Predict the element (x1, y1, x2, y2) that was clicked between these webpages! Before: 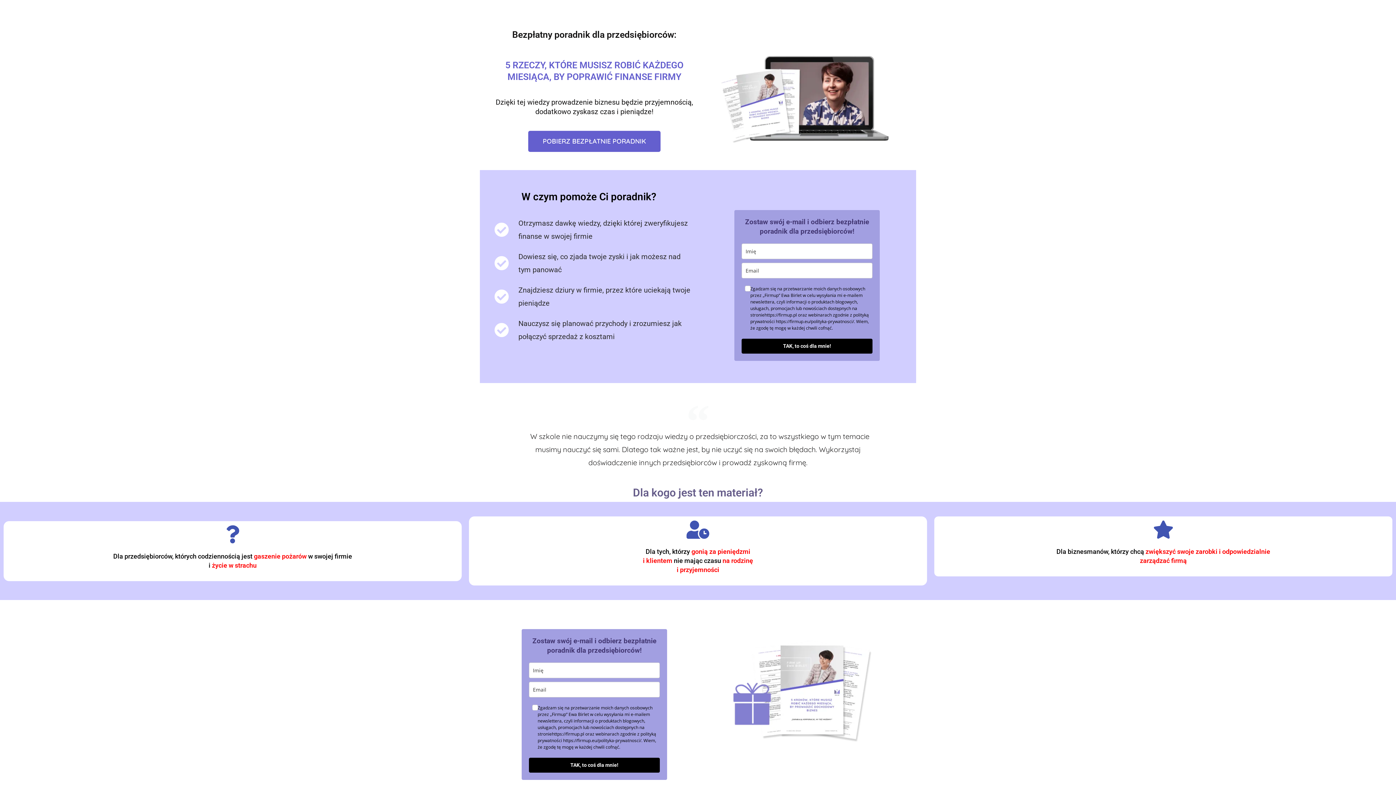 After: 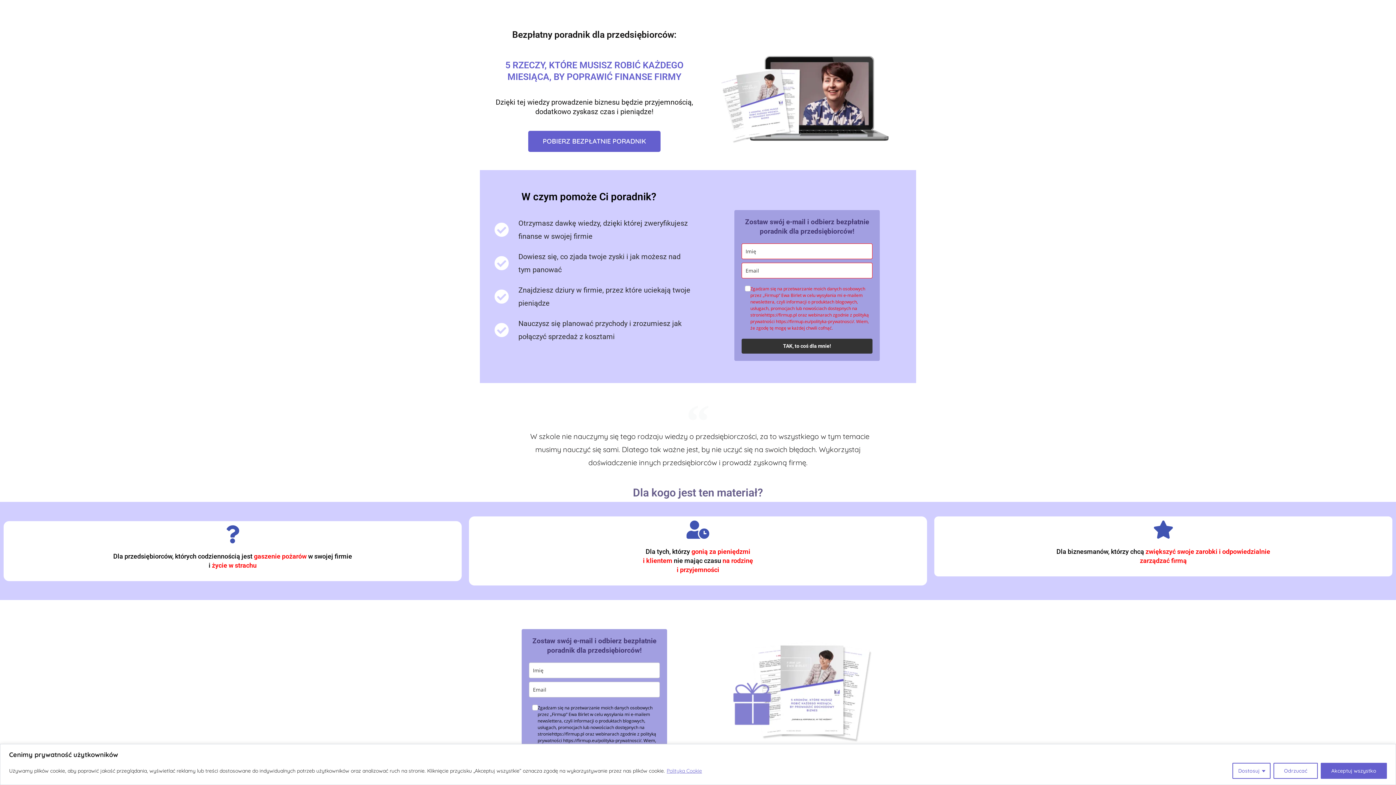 Action: label: TAK, to coś dla mnie! bbox: (741, 338, 872, 353)